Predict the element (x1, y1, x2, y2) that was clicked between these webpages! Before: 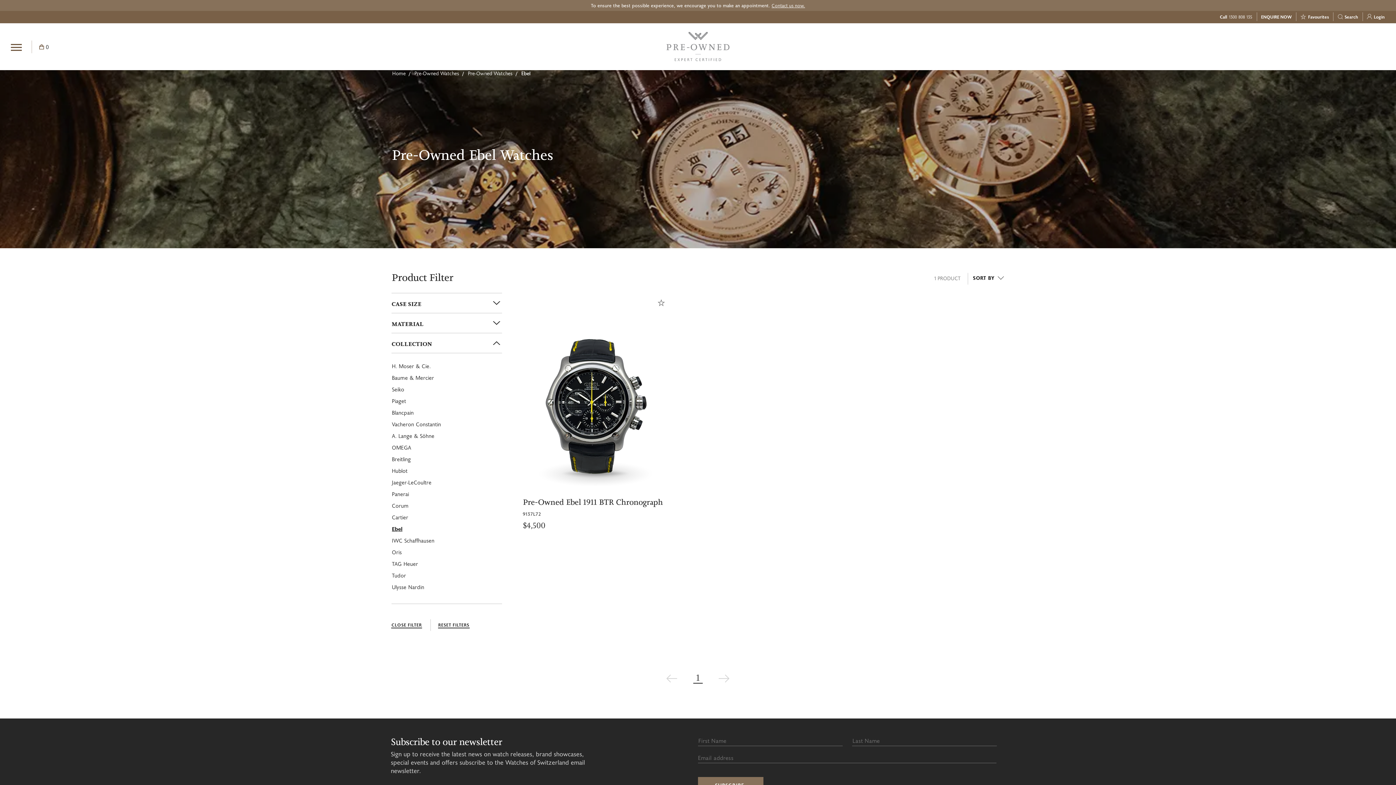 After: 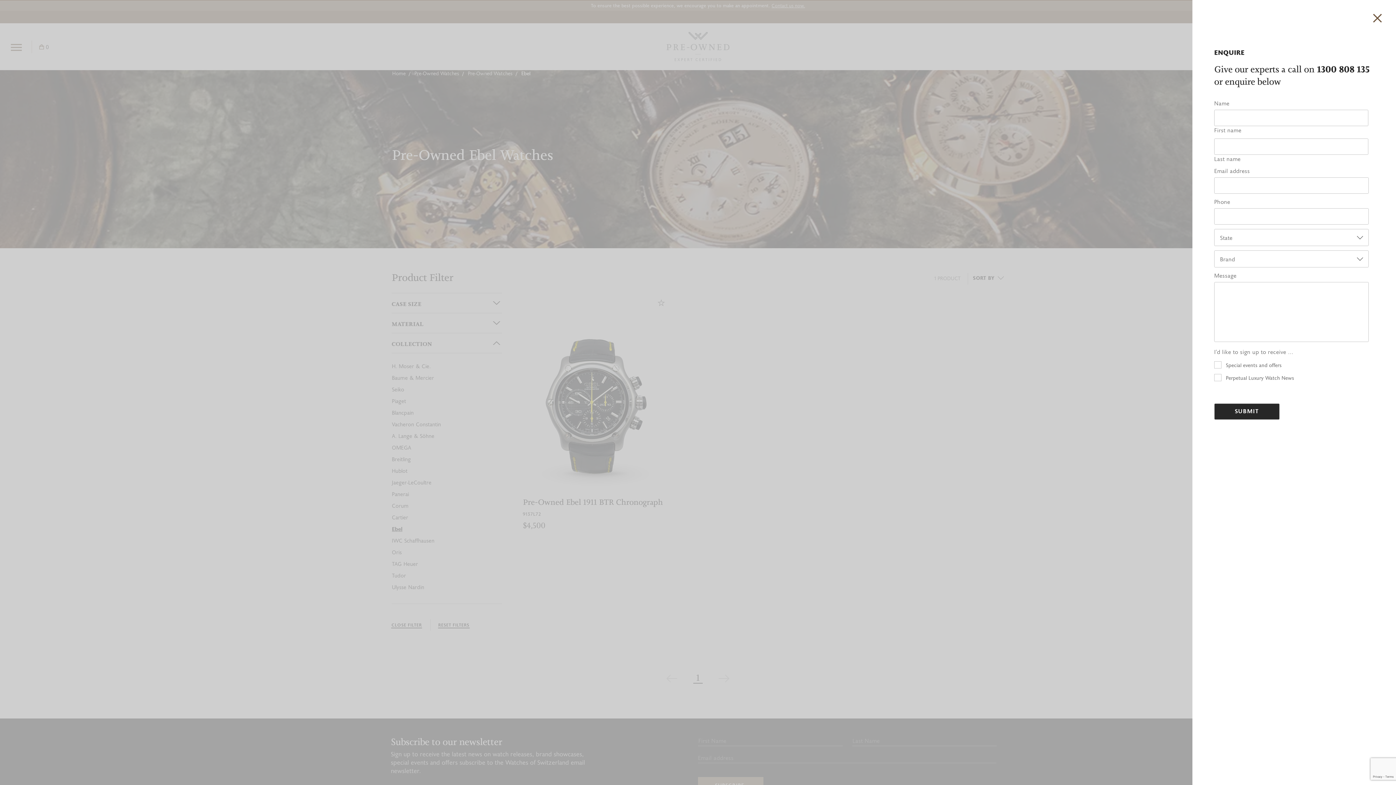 Action: label: ENQUIRE bbox: (1311, 41, 1343, 51)